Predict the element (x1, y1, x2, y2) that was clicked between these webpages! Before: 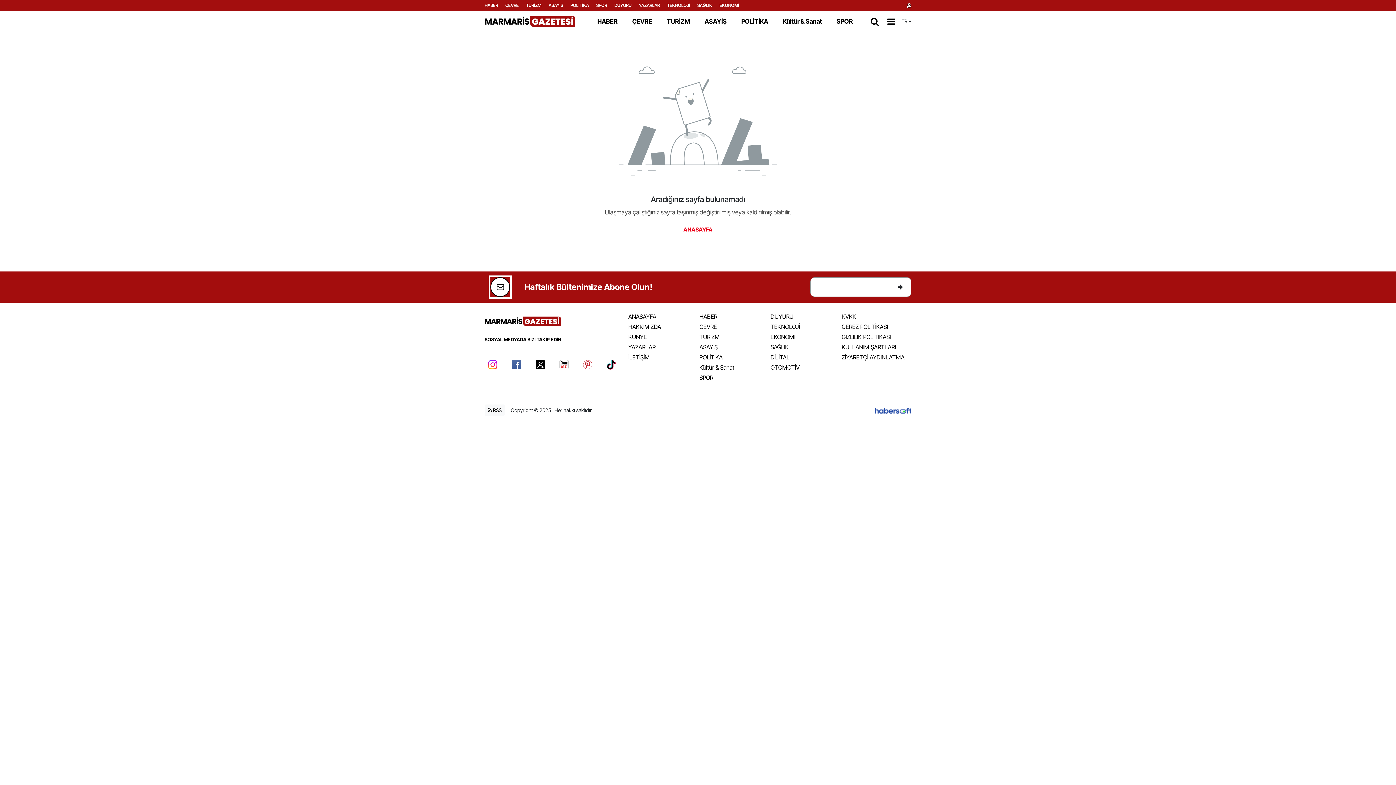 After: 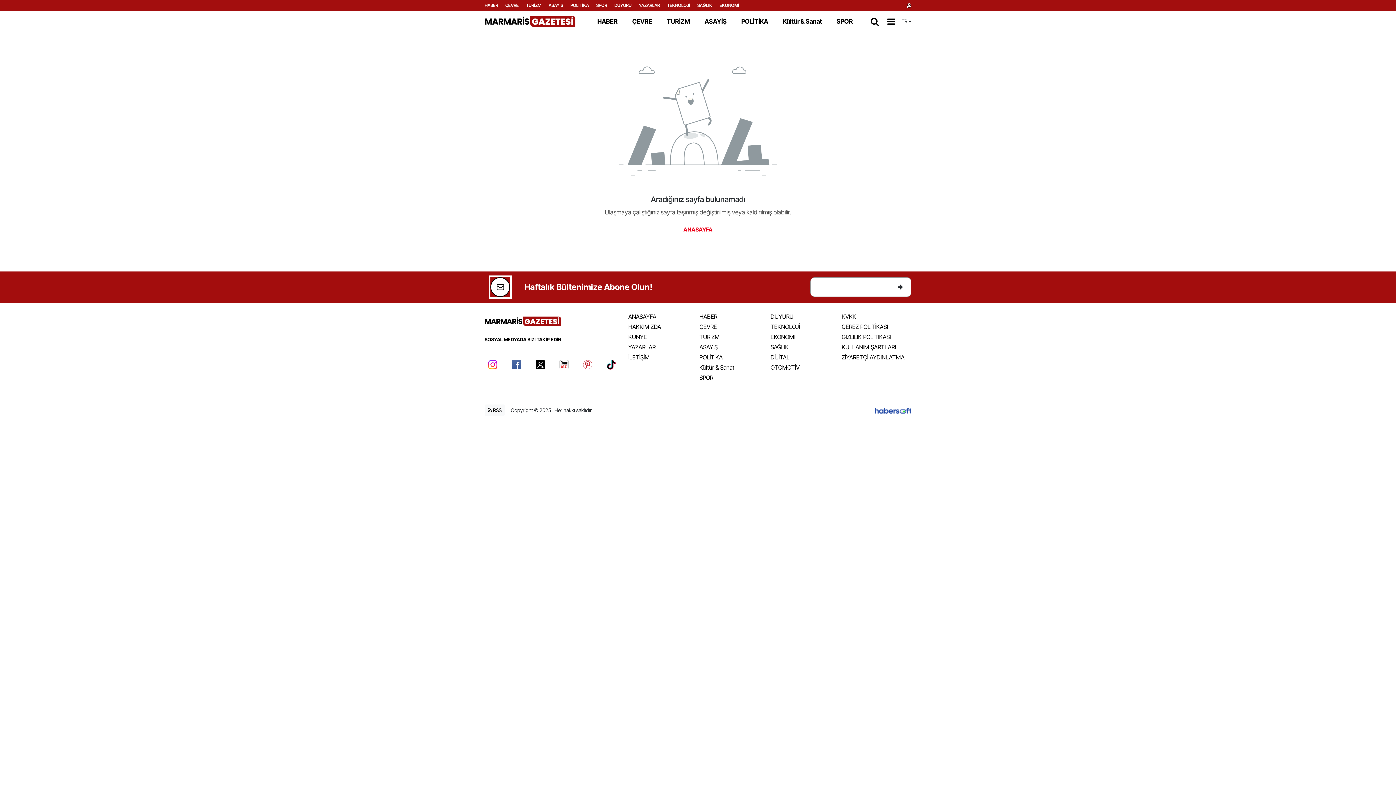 Action: bbox: (627, 343, 655, 350) label: YAZARLAR